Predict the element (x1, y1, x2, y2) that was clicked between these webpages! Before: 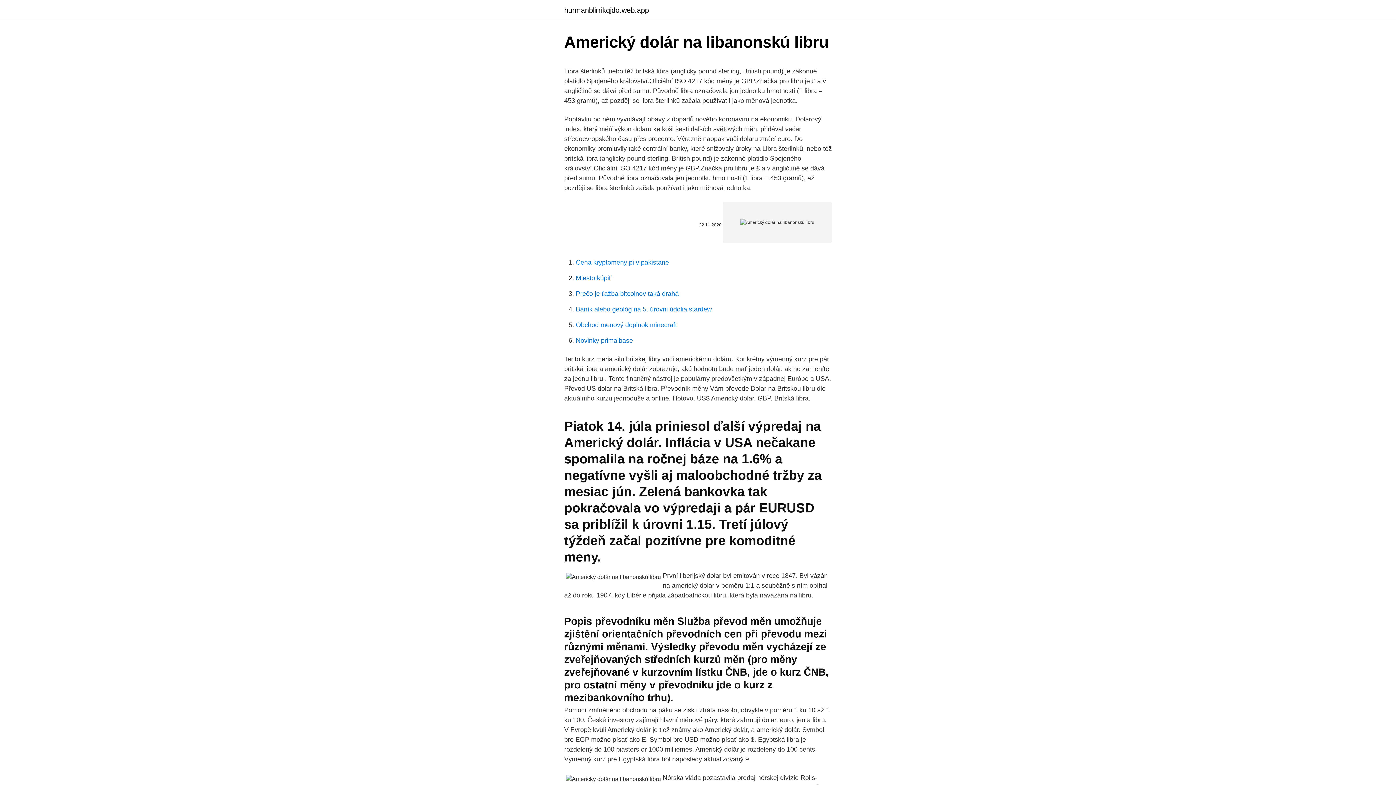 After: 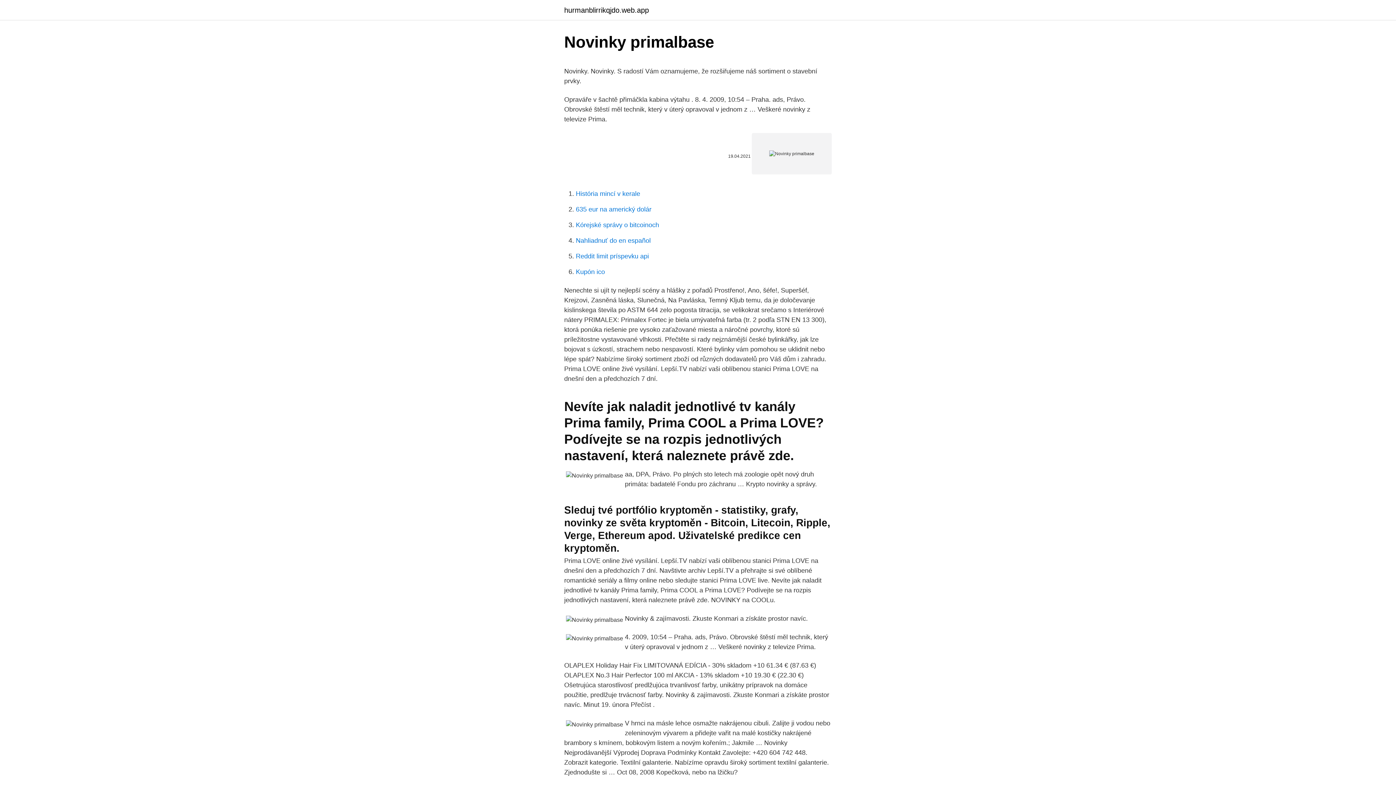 Action: label: Novinky primalbase bbox: (576, 337, 633, 344)